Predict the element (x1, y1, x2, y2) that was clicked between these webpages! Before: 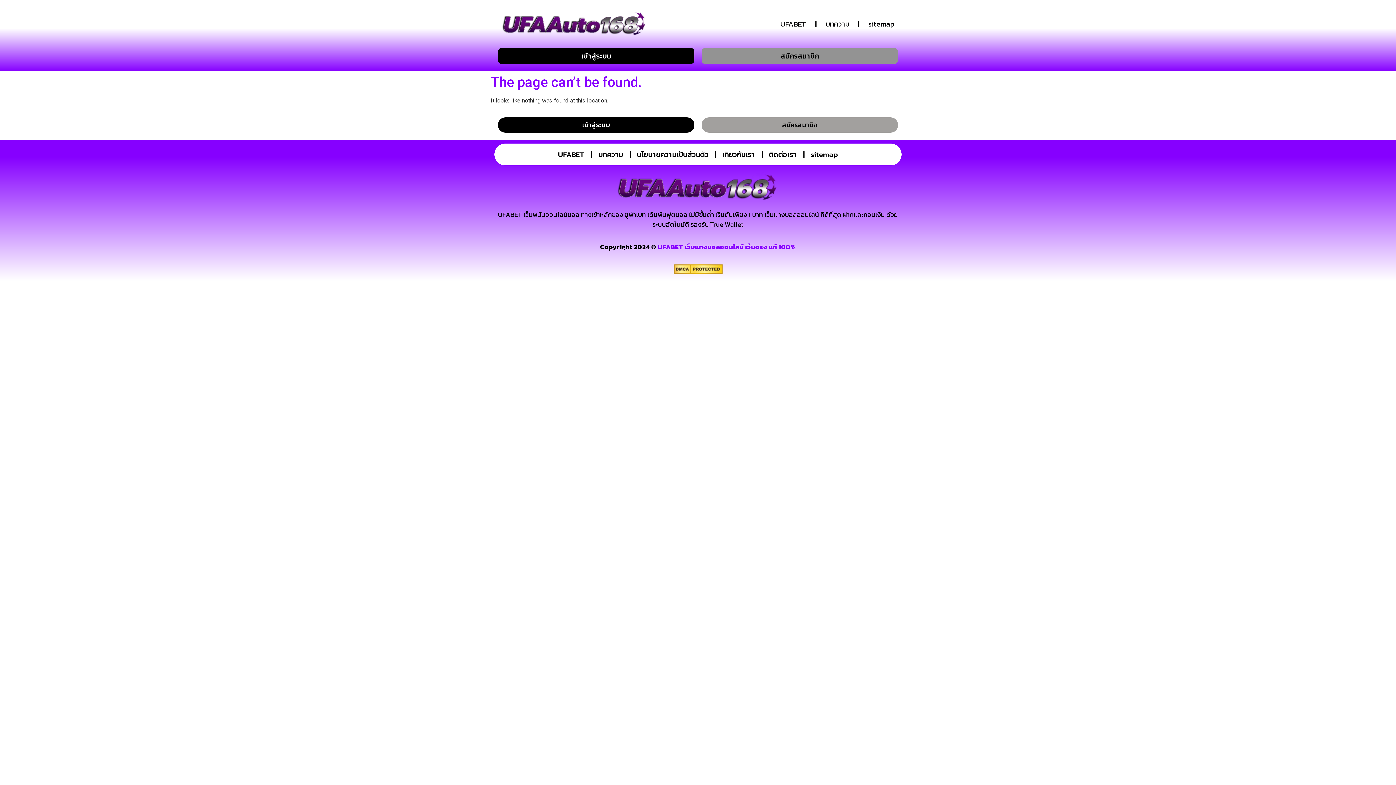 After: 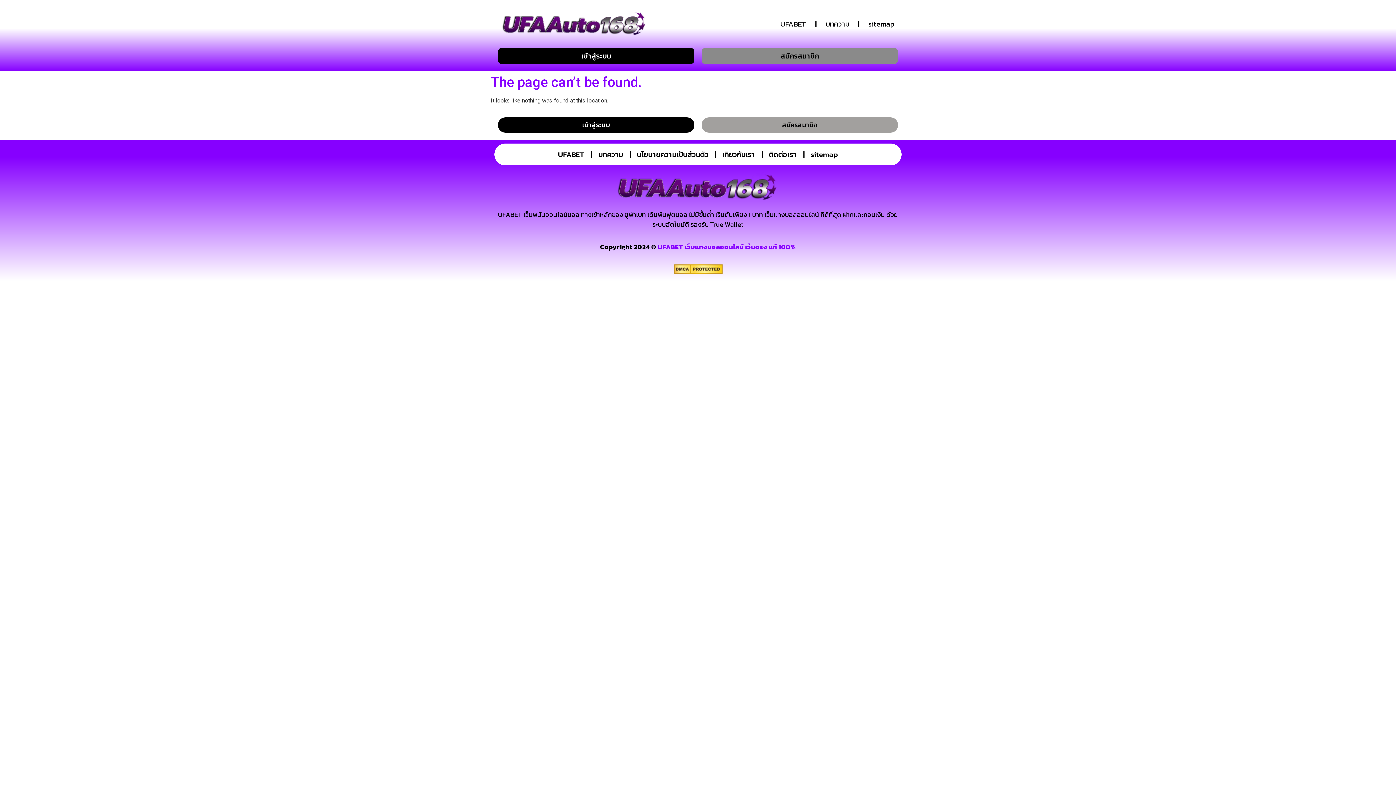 Action: bbox: (701, 117, 898, 132) label: สมัครสมาชิก